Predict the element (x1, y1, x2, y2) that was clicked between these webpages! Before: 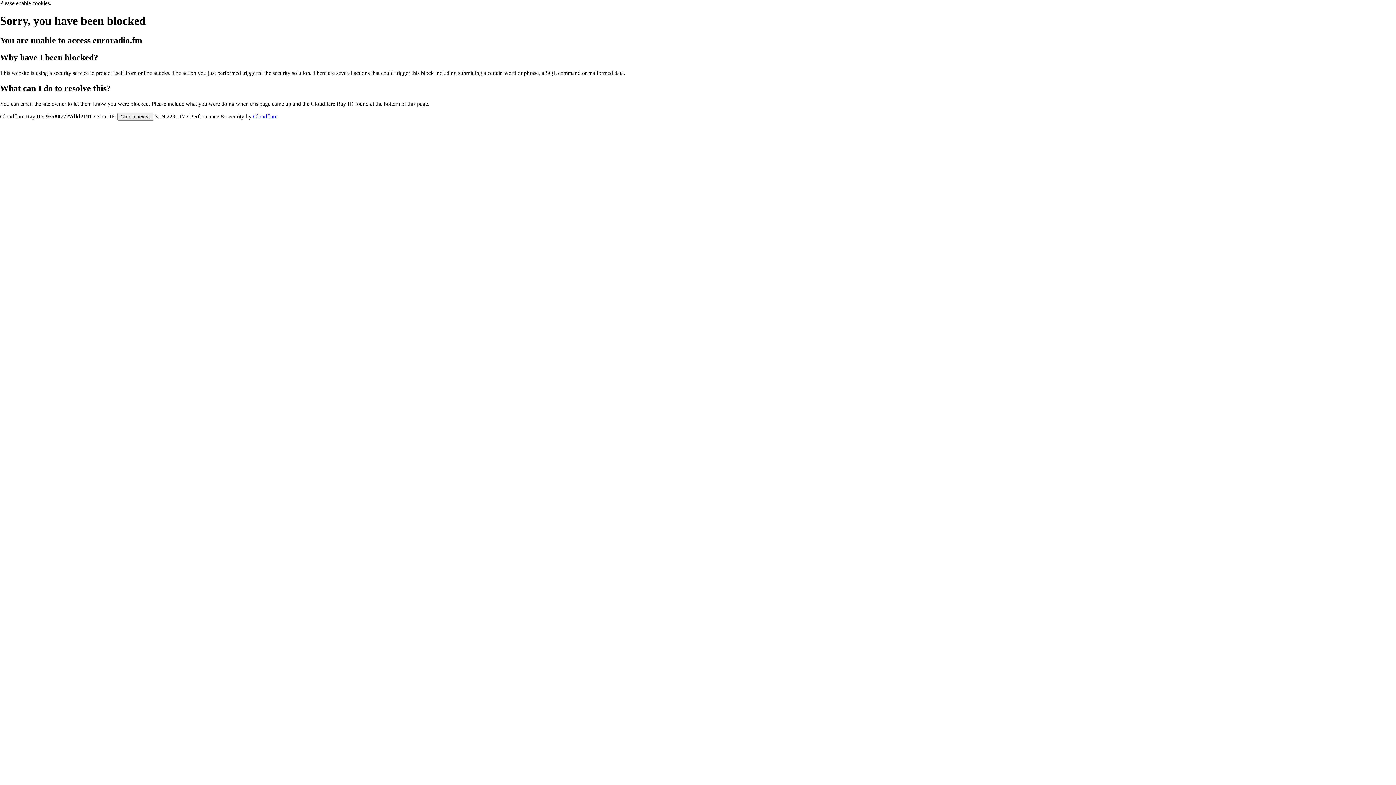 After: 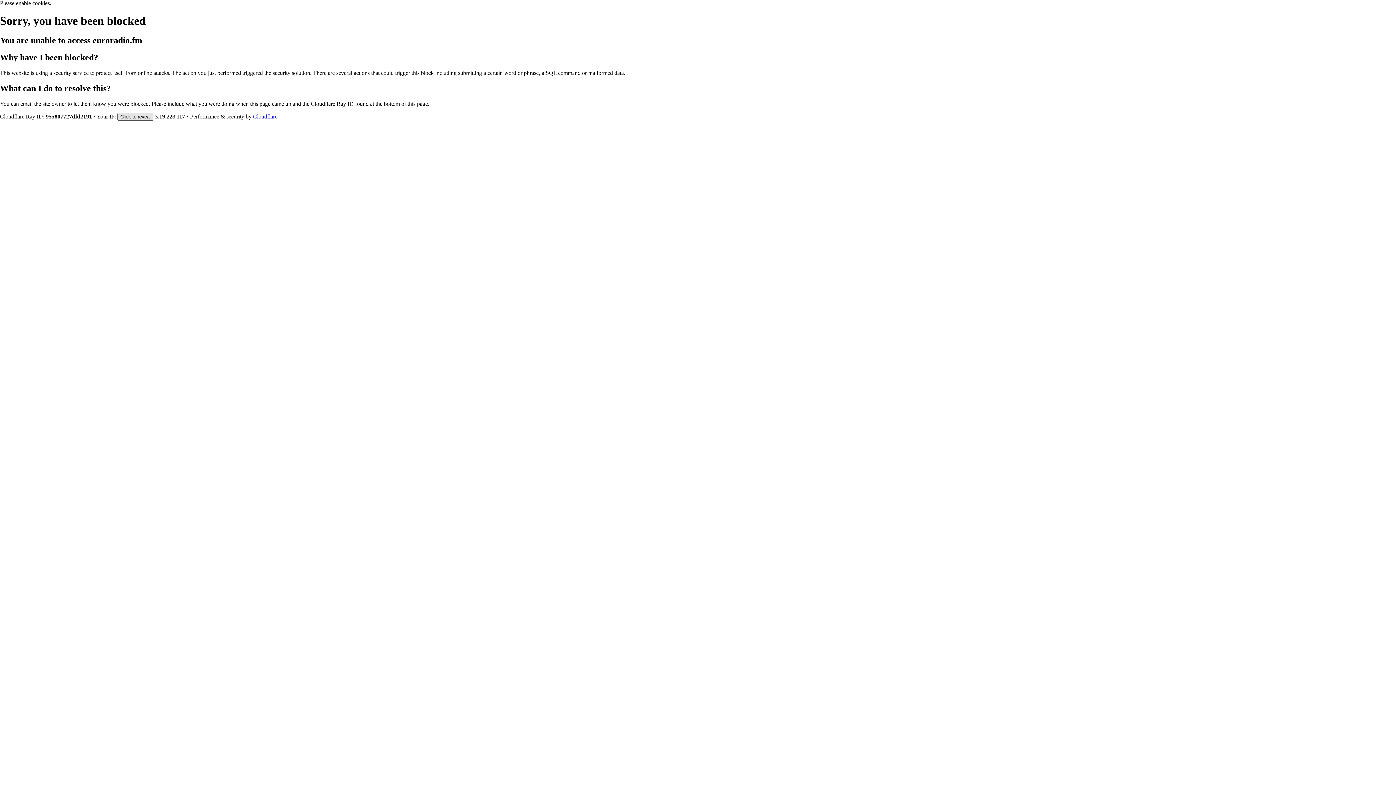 Action: label: Click to reveal bbox: (117, 112, 153, 120)